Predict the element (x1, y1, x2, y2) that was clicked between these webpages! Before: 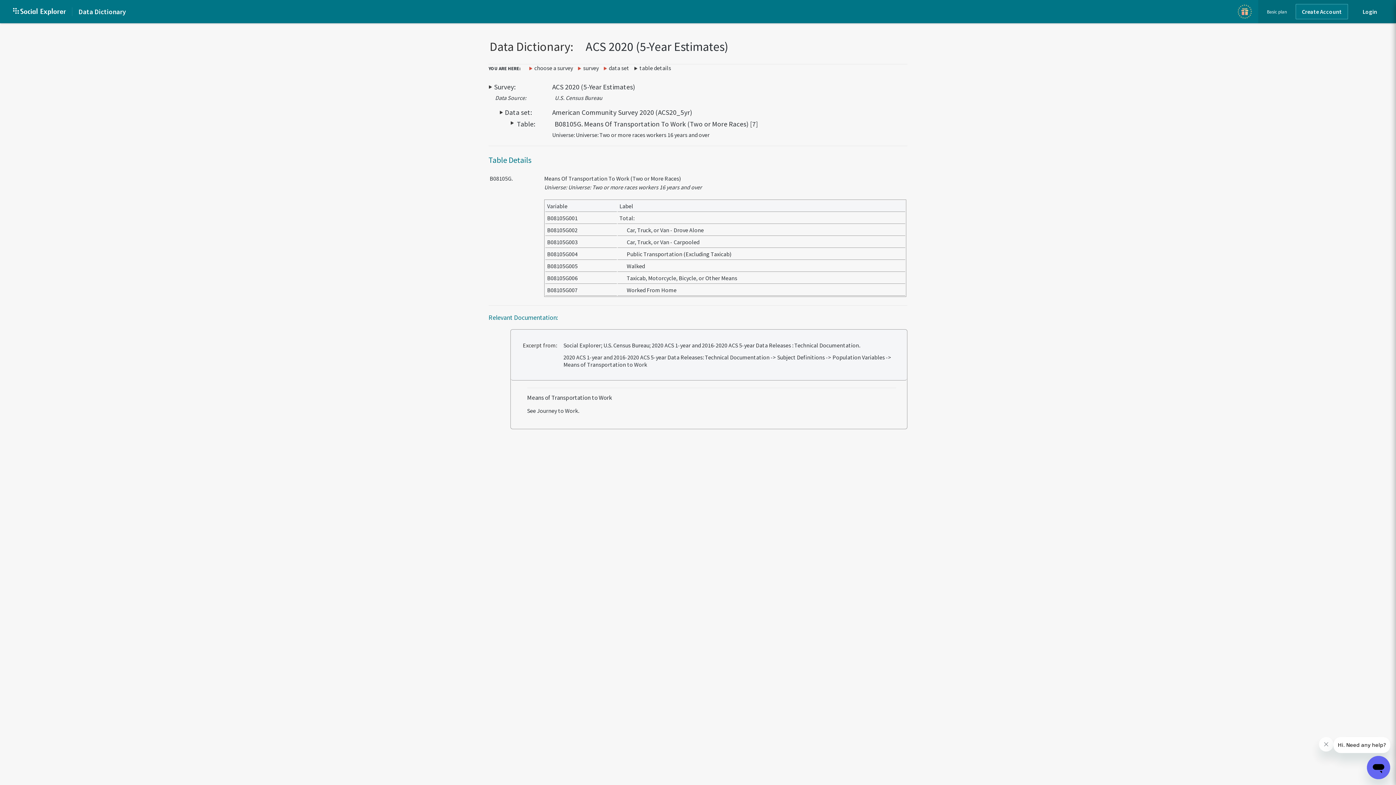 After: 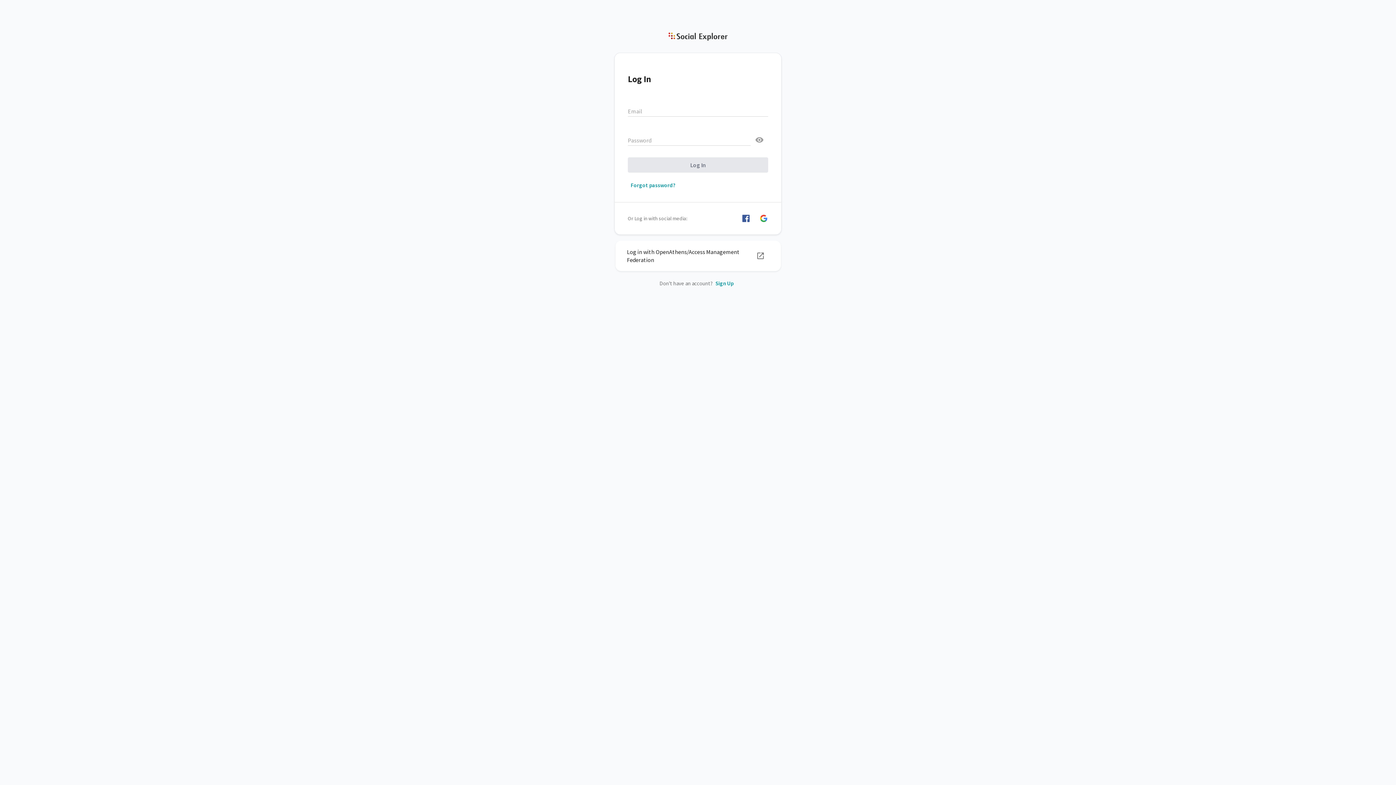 Action: label: Social Explorer home page bbox: (13, 6, 66, 16)